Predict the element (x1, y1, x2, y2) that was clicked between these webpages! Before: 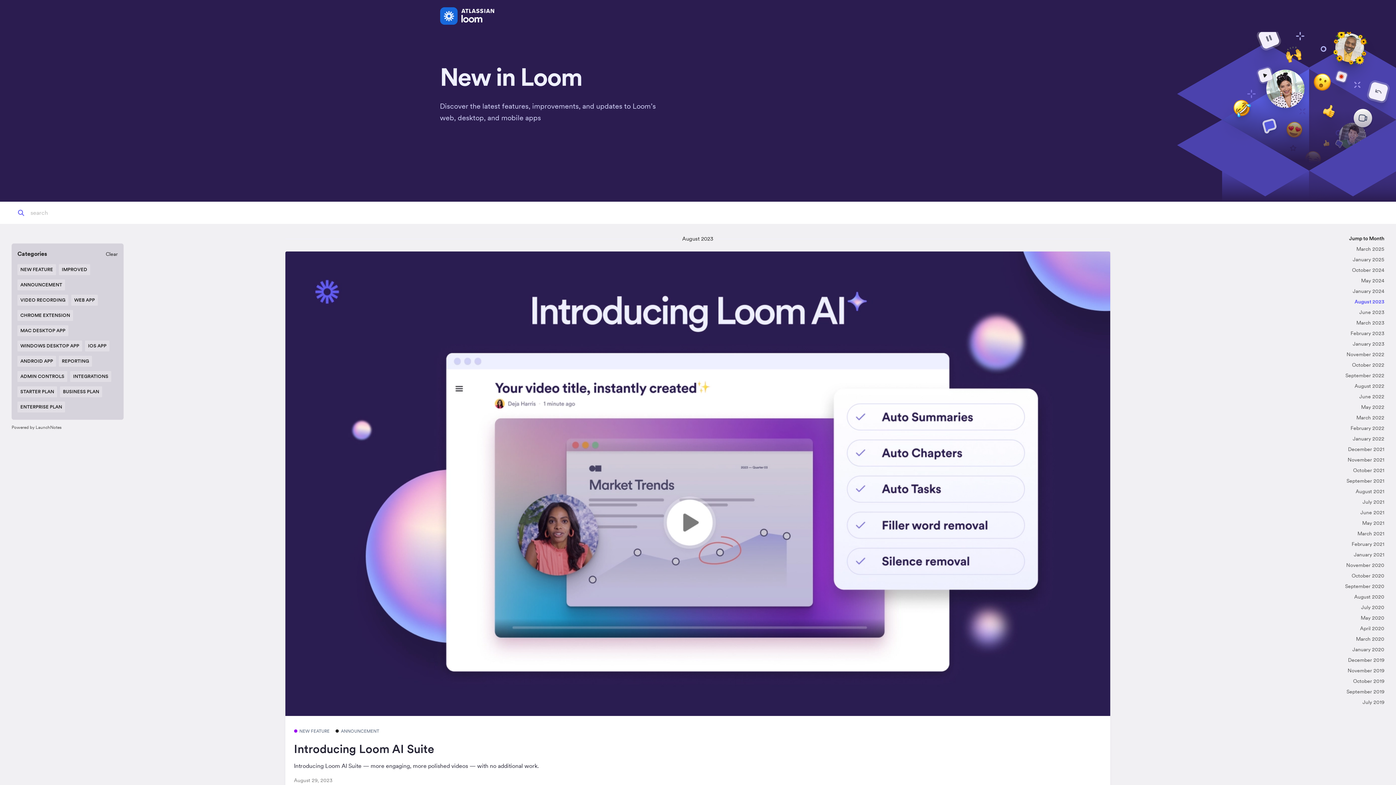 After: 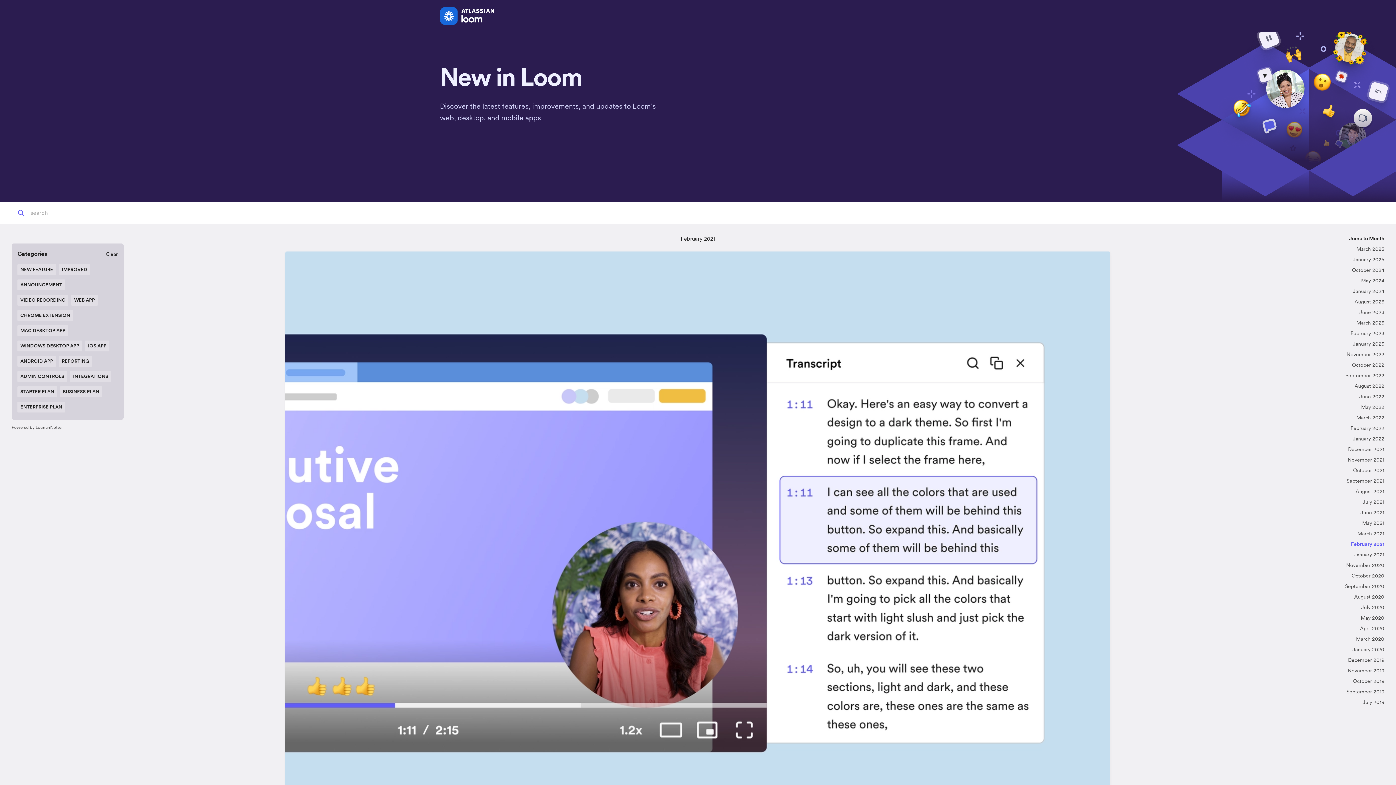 Action: bbox: (1351, 541, 1384, 547) label: February 2021